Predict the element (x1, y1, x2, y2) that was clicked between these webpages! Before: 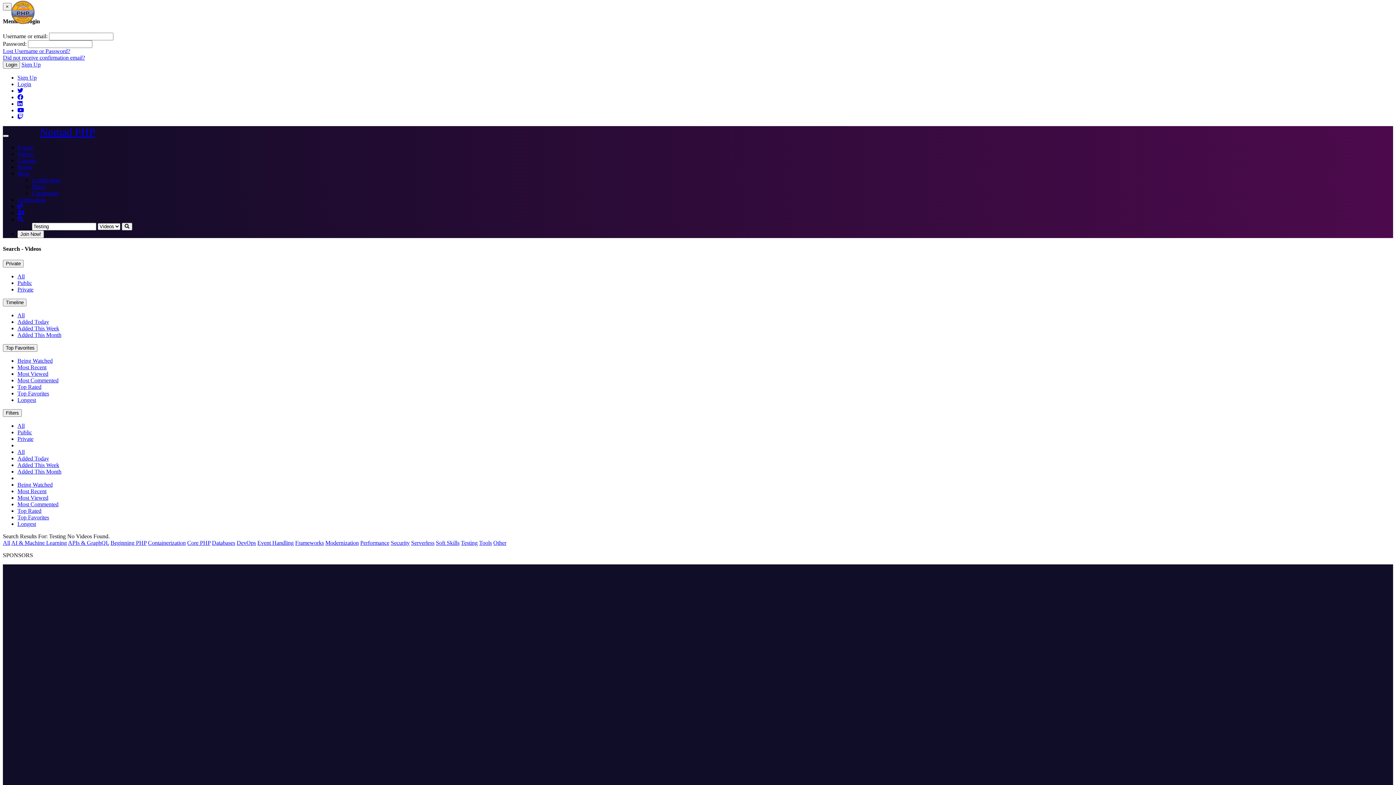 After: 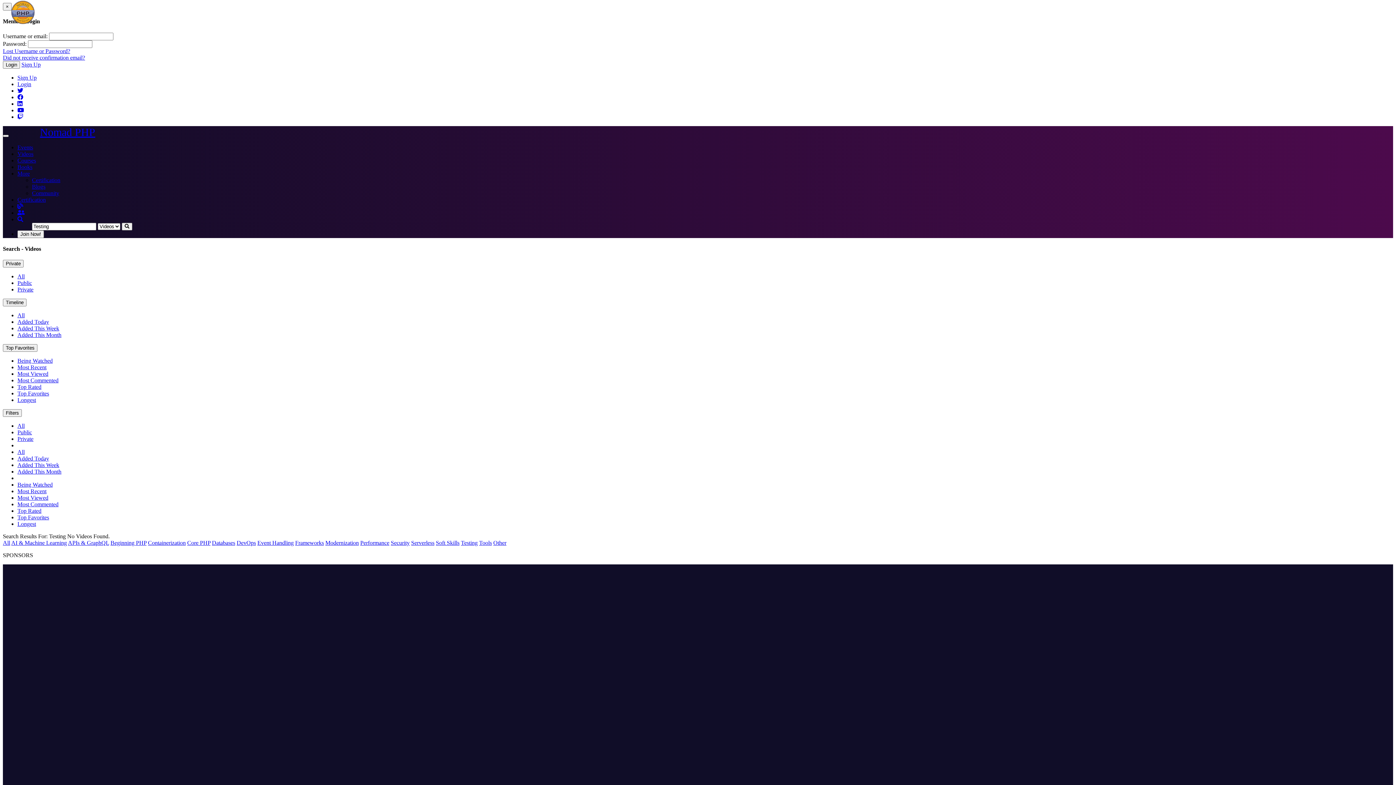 Action: label: Top Favorites bbox: (17, 390, 49, 396)